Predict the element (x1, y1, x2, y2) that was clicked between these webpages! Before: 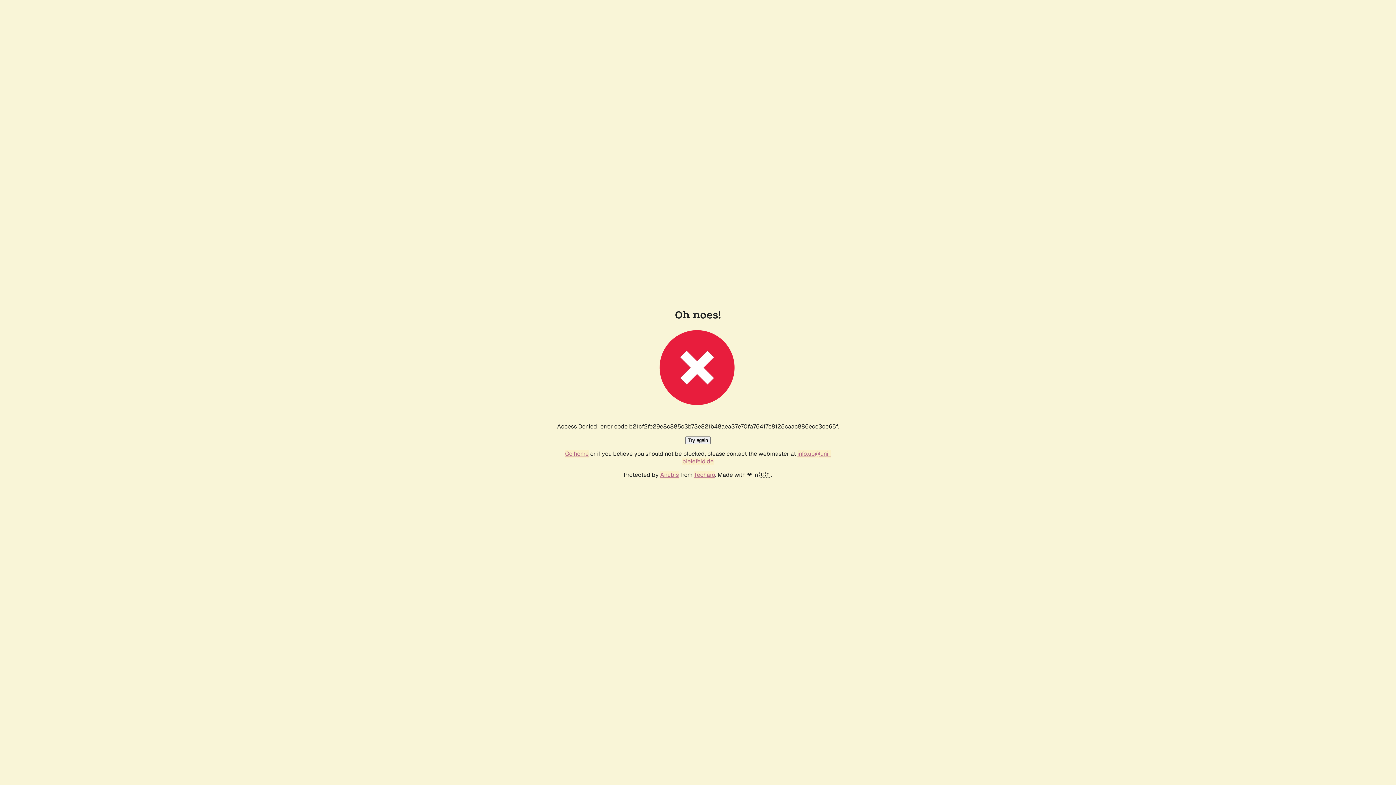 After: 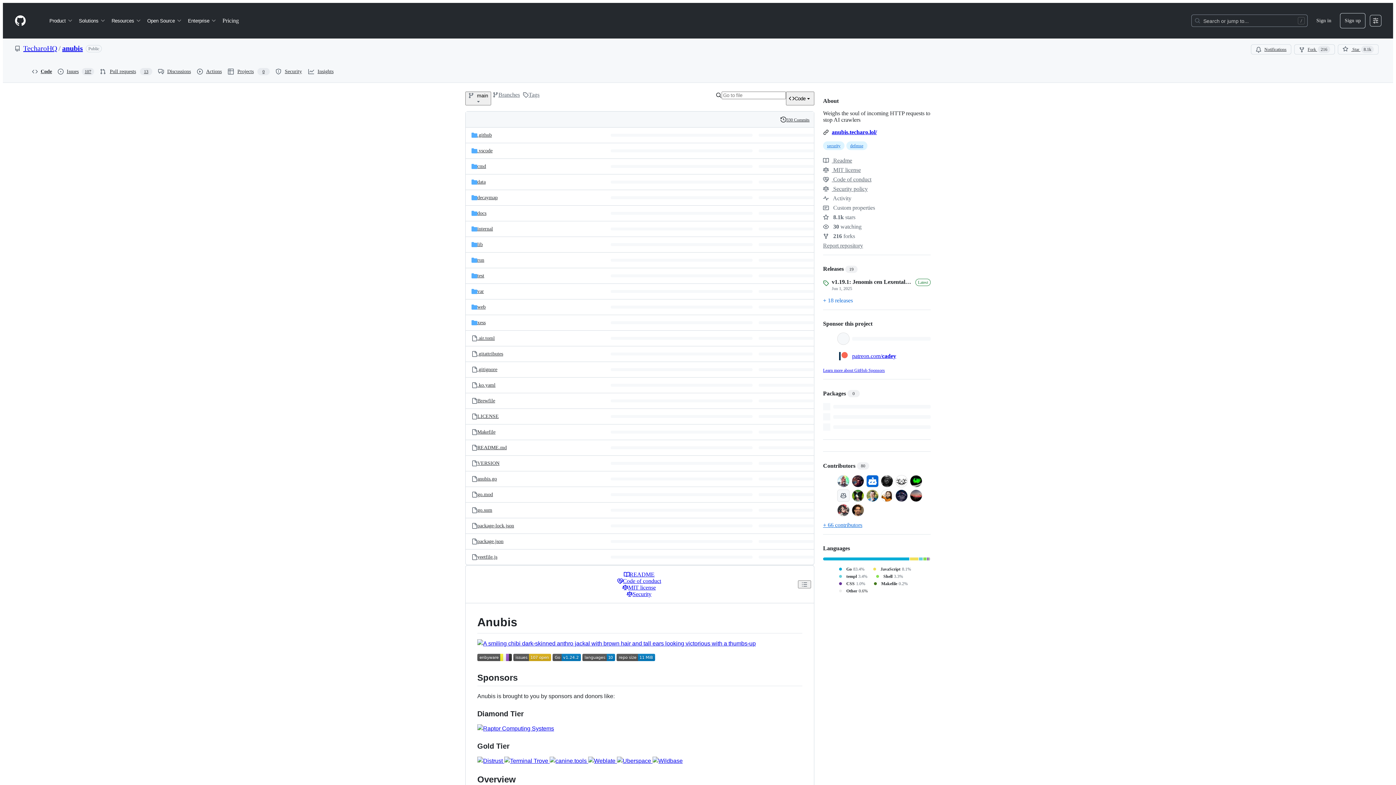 Action: bbox: (660, 471, 678, 478) label: Anubis